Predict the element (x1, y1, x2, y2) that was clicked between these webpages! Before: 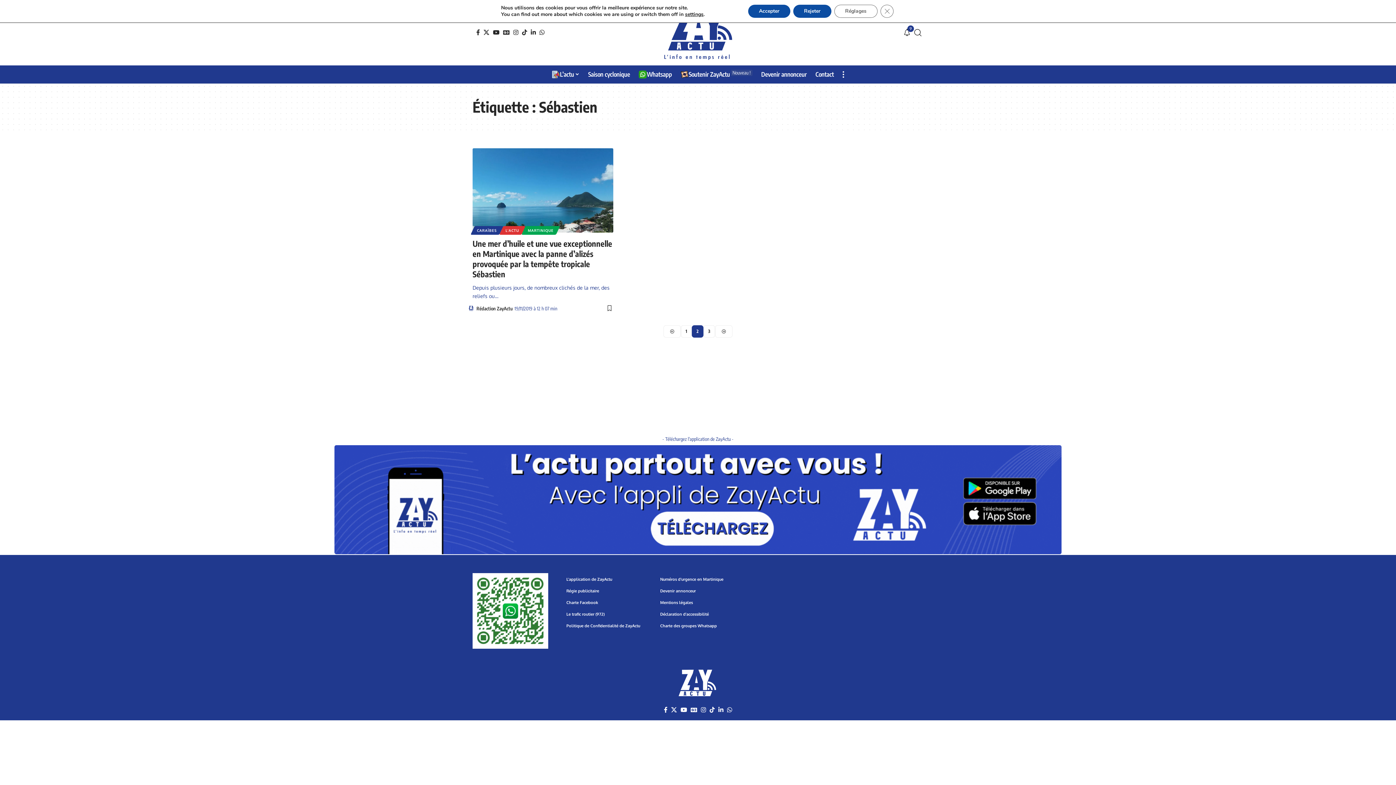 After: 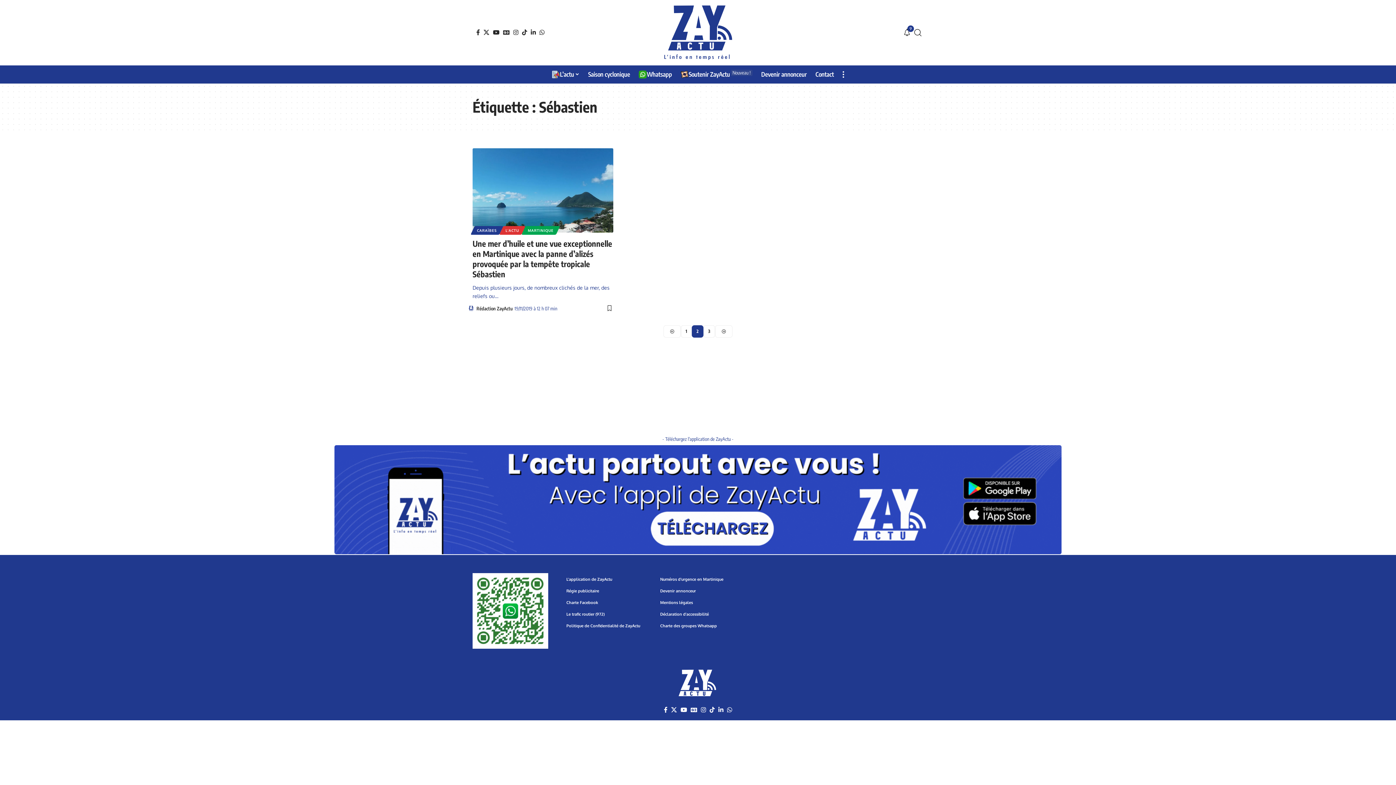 Action: label: Accepter bbox: (748, 4, 790, 17)